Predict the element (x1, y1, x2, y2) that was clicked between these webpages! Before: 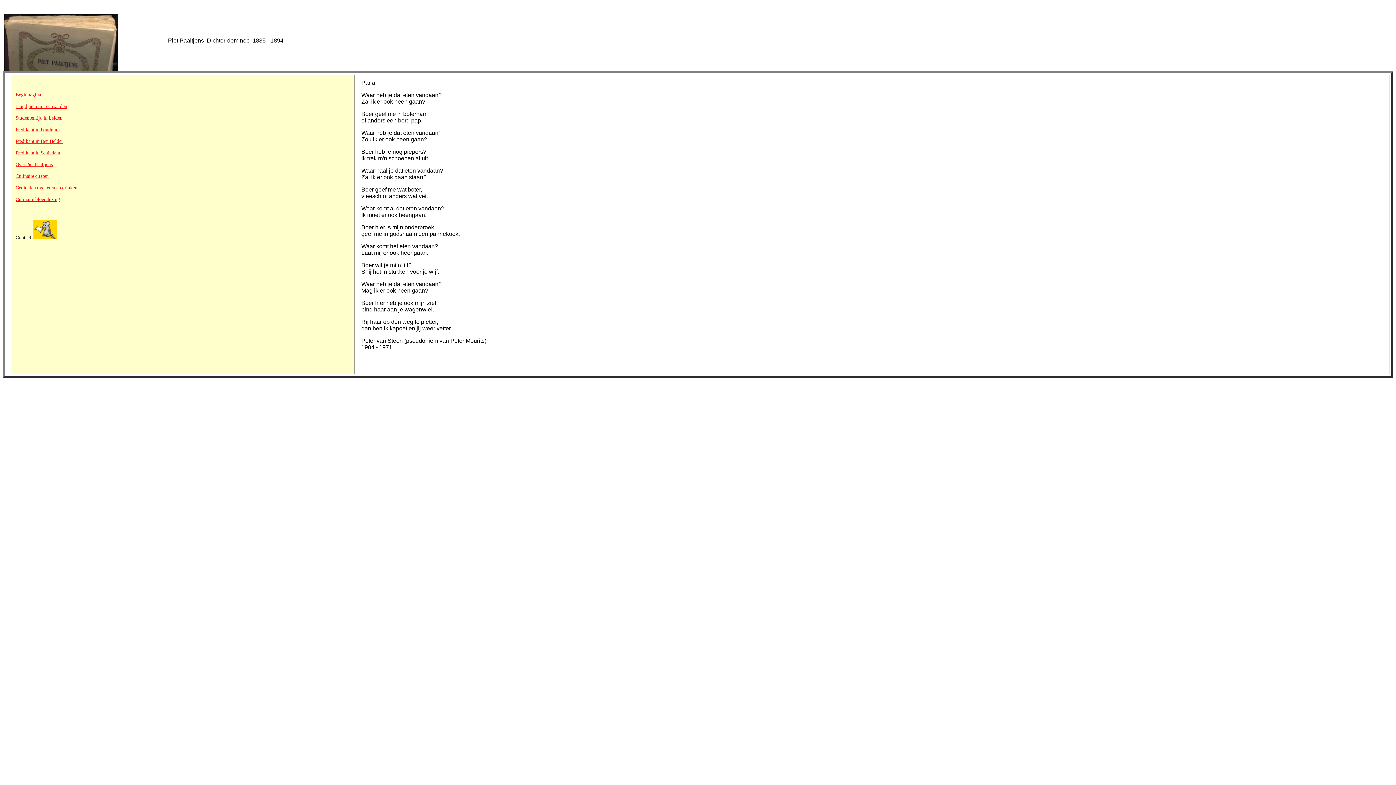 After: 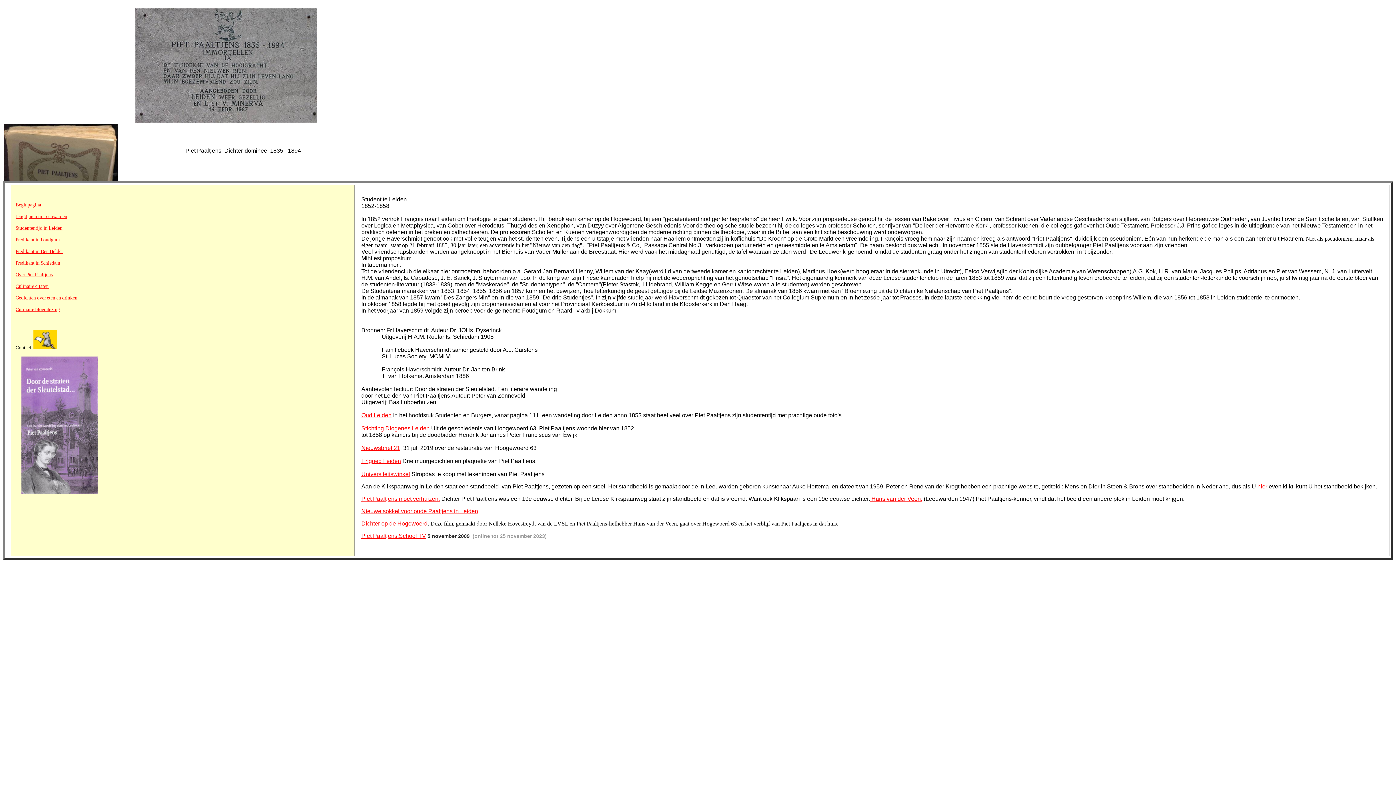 Action: bbox: (15, 115, 62, 120) label: Studententijd in Leiden